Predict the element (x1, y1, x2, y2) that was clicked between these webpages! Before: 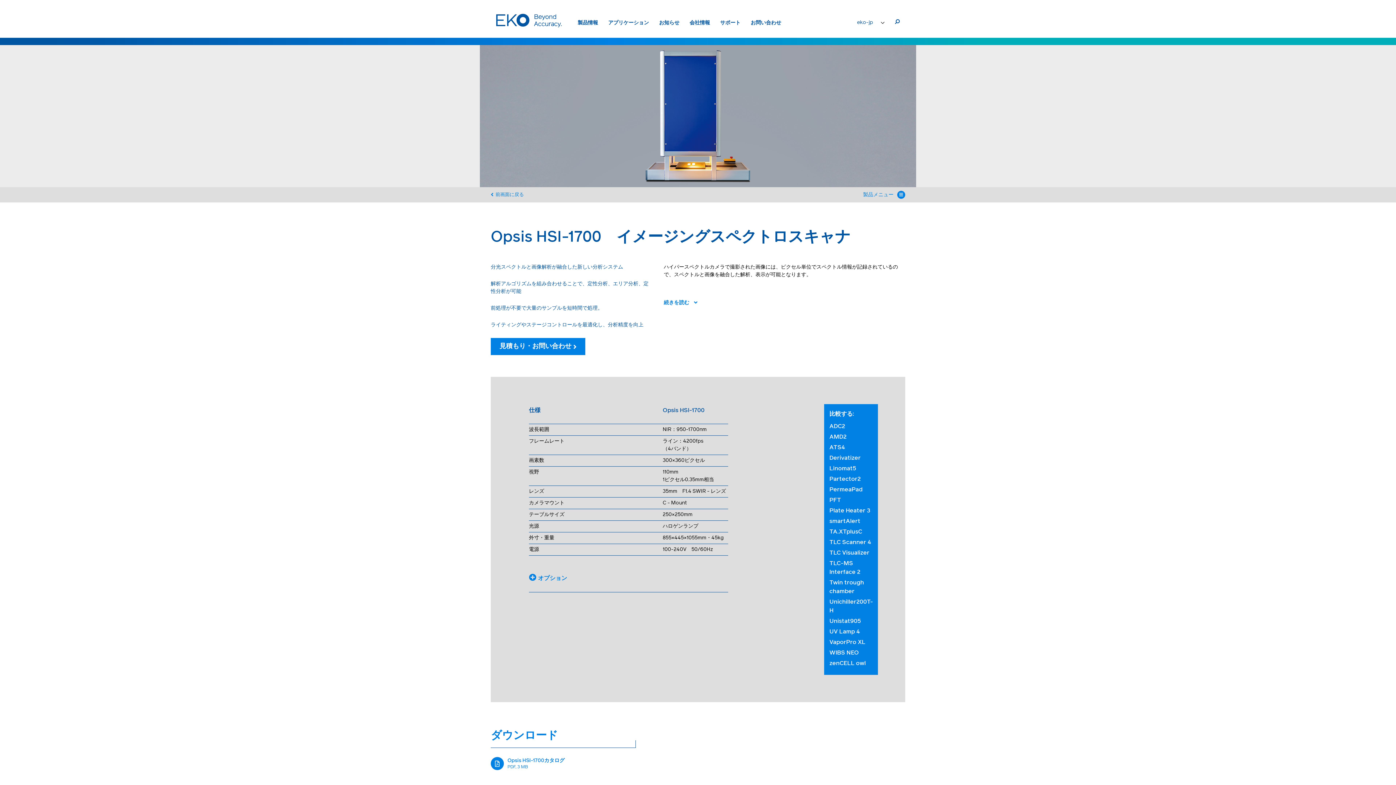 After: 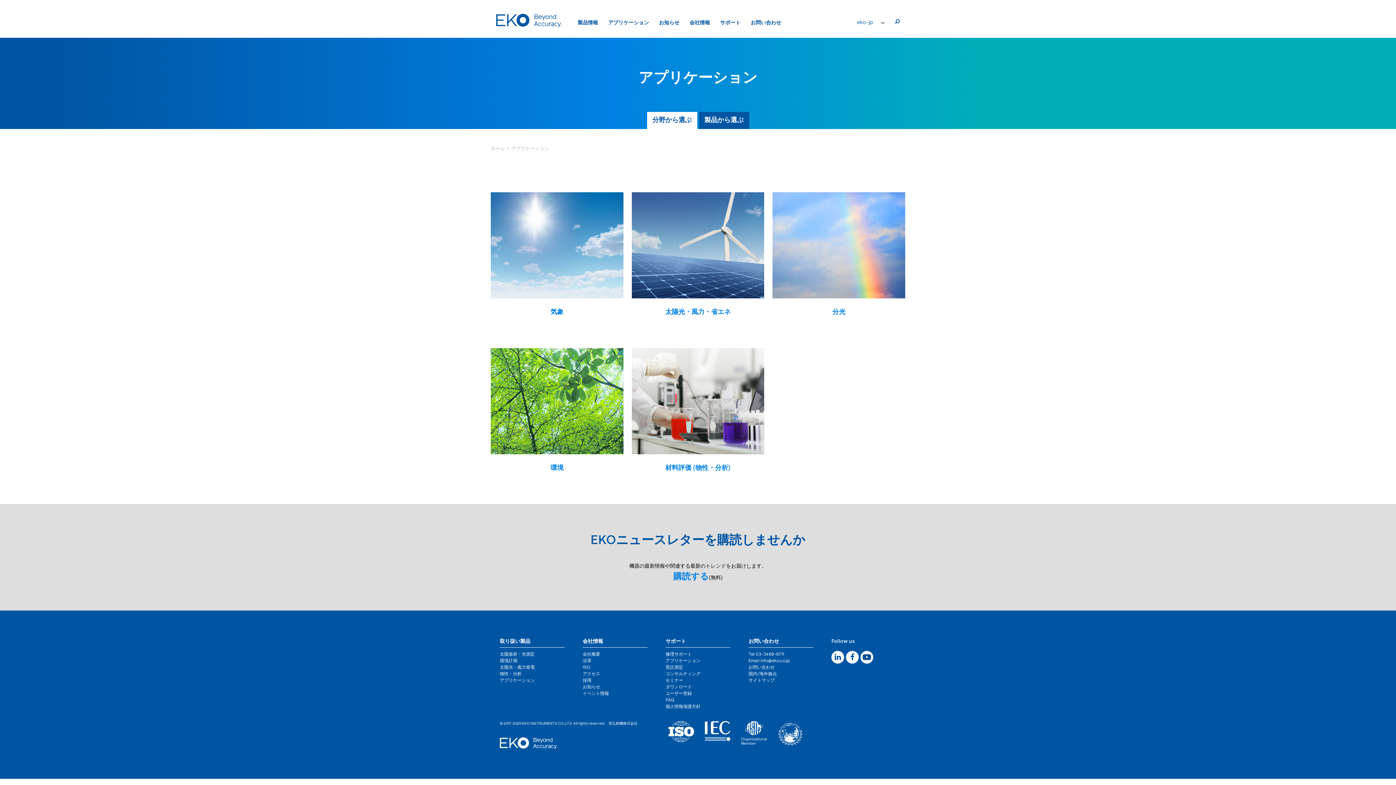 Action: bbox: (608, 18, 649, 27) label: アプリケーション